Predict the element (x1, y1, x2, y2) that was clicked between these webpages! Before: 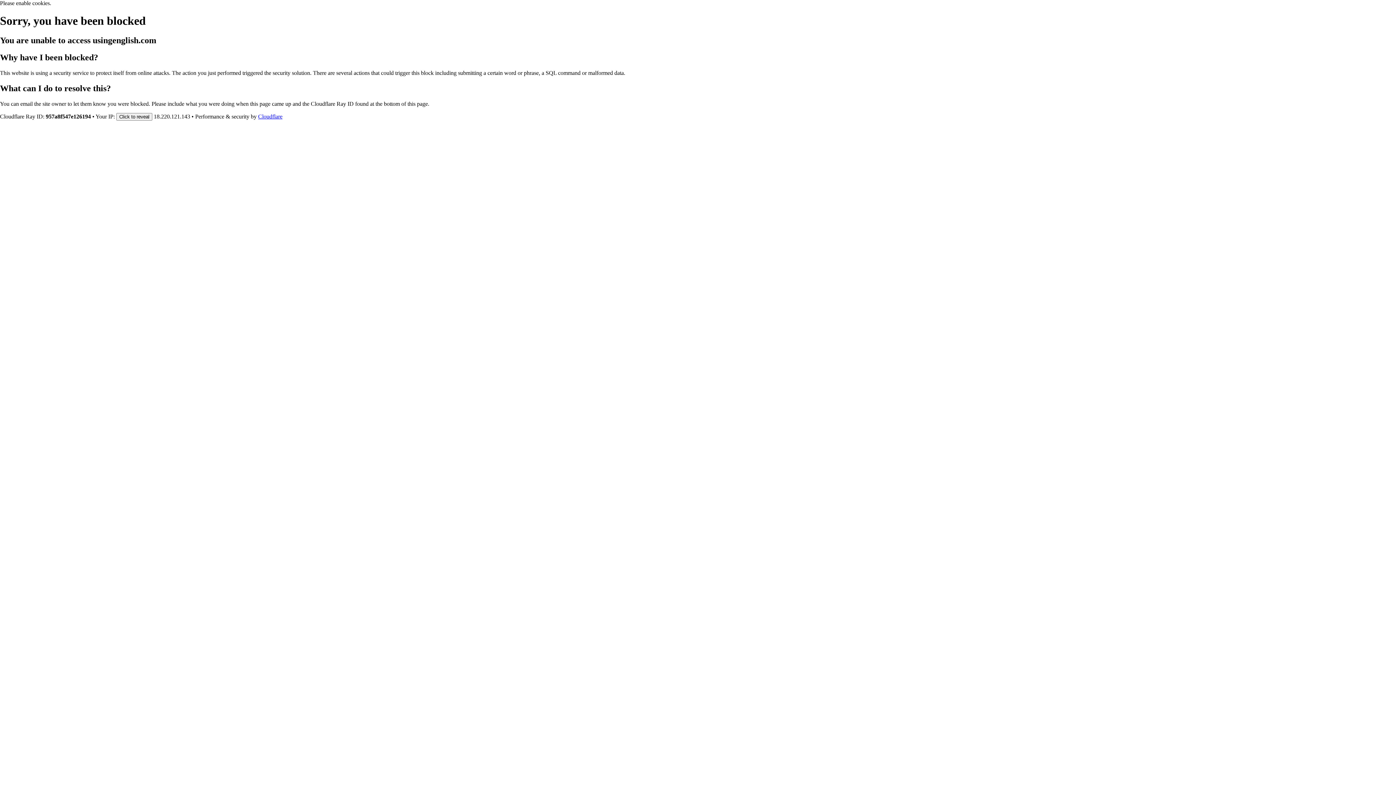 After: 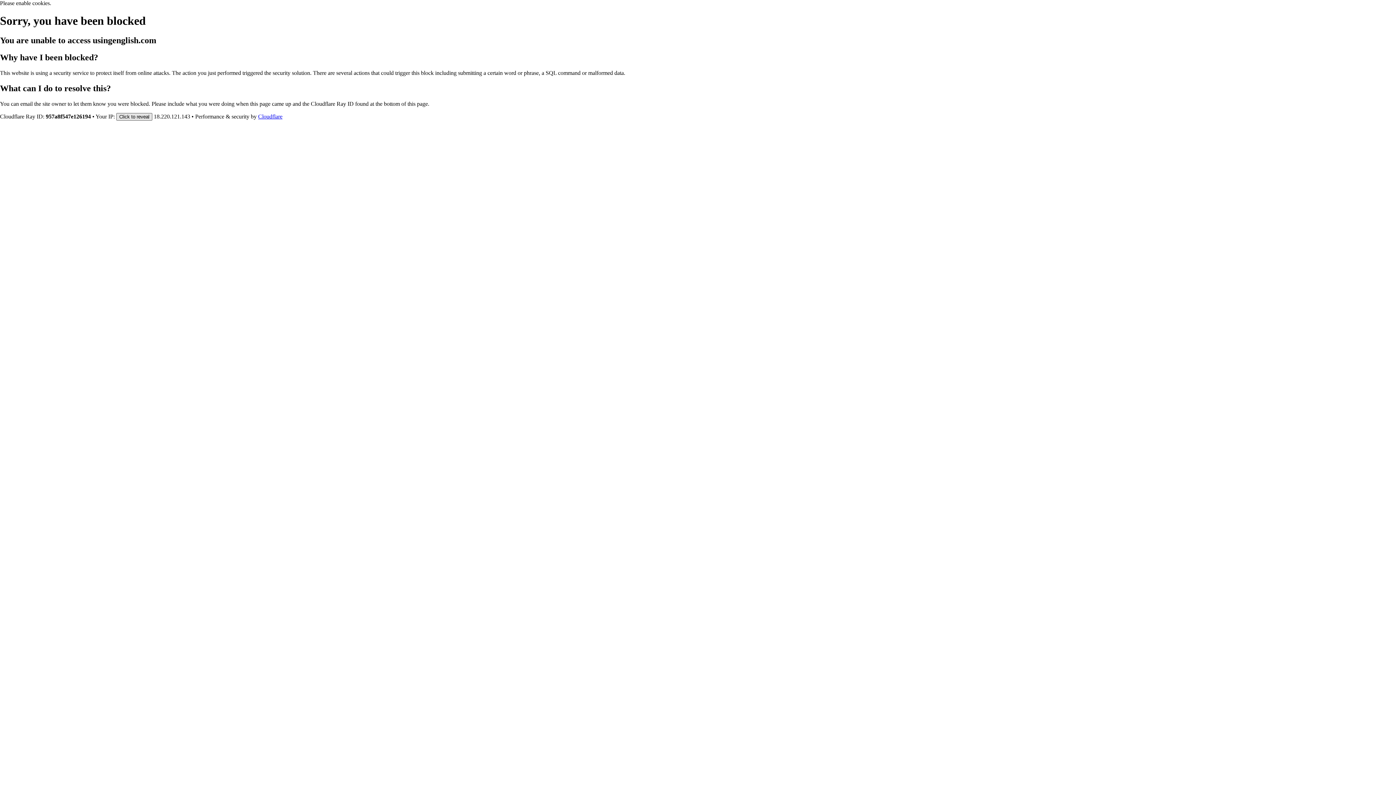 Action: bbox: (116, 112, 152, 120) label: Click to reveal